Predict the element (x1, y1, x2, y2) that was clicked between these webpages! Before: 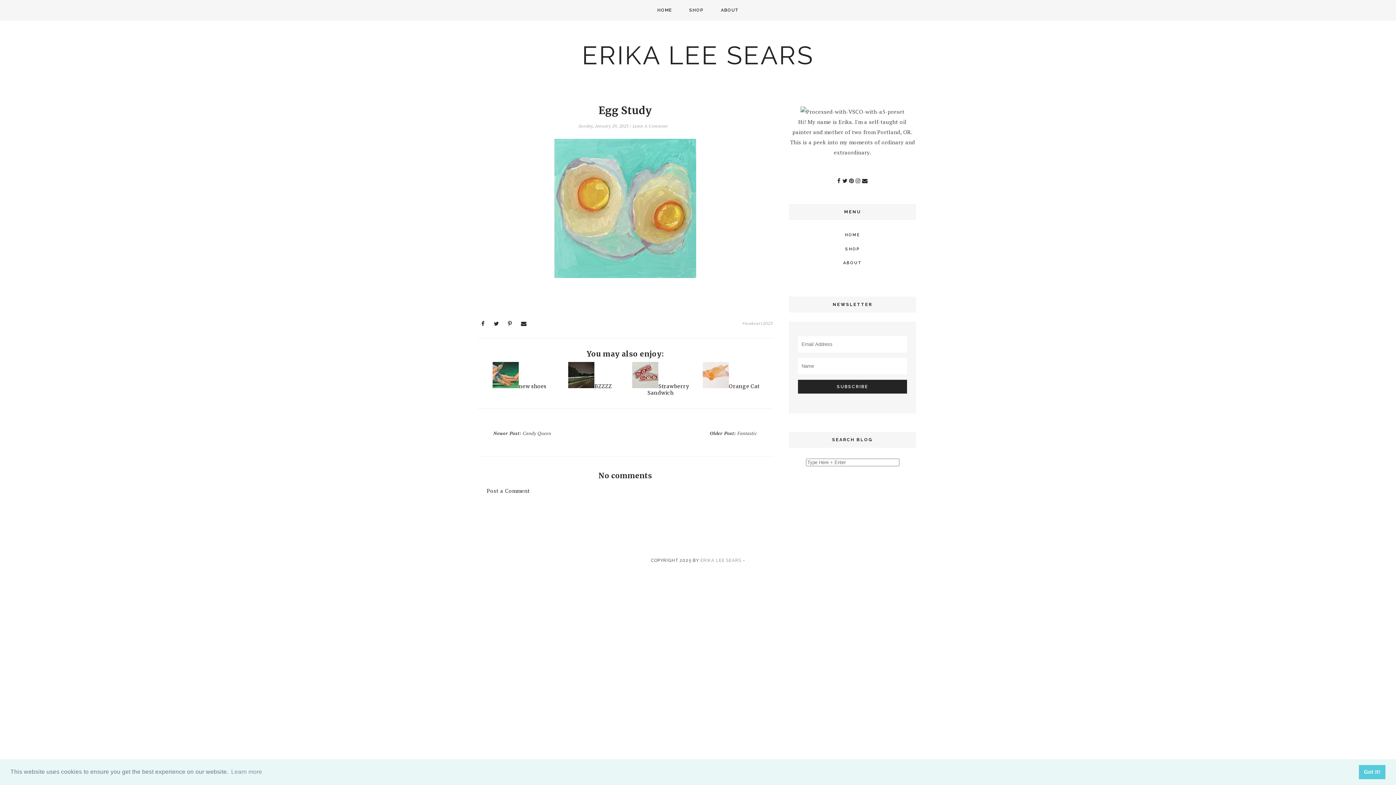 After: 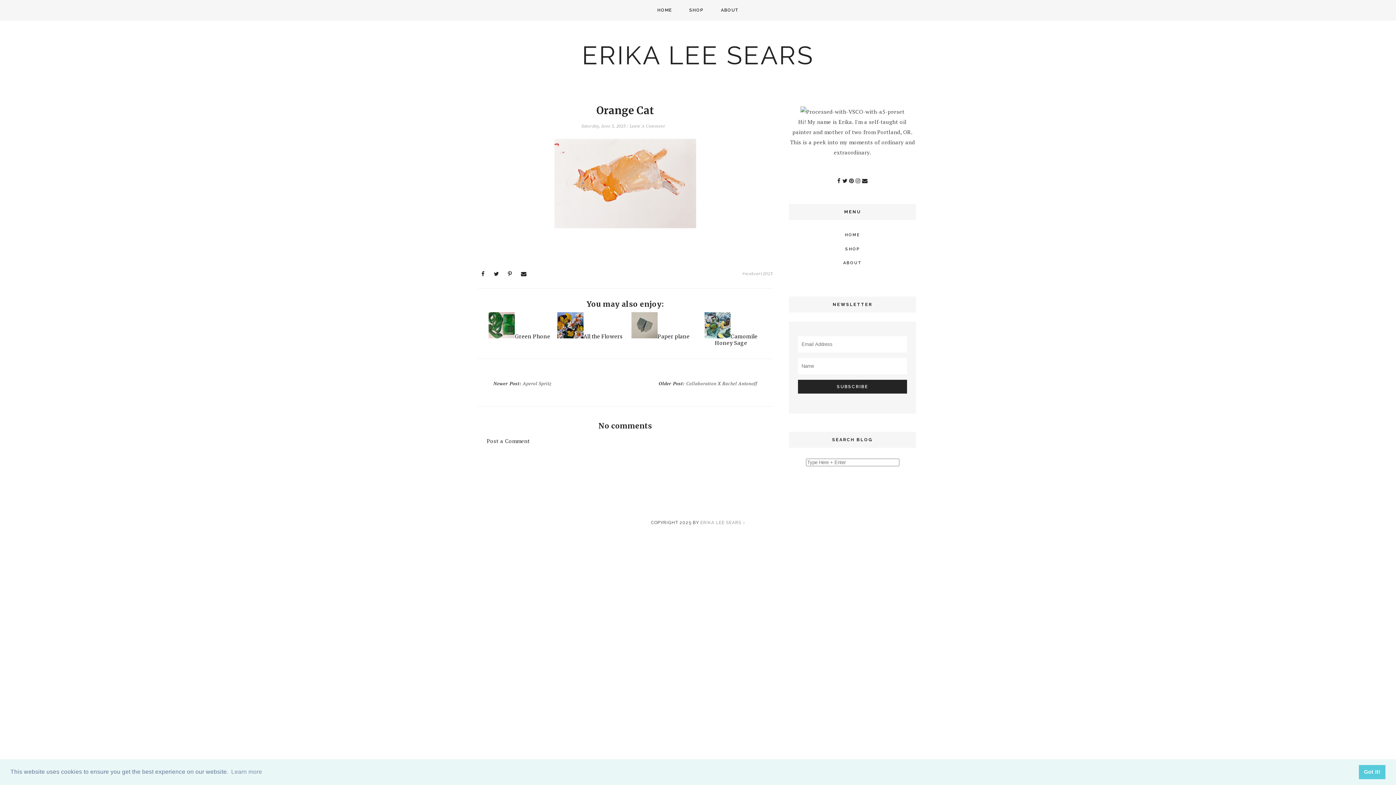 Action: bbox: (702, 383, 759, 389) label: Orange Cat